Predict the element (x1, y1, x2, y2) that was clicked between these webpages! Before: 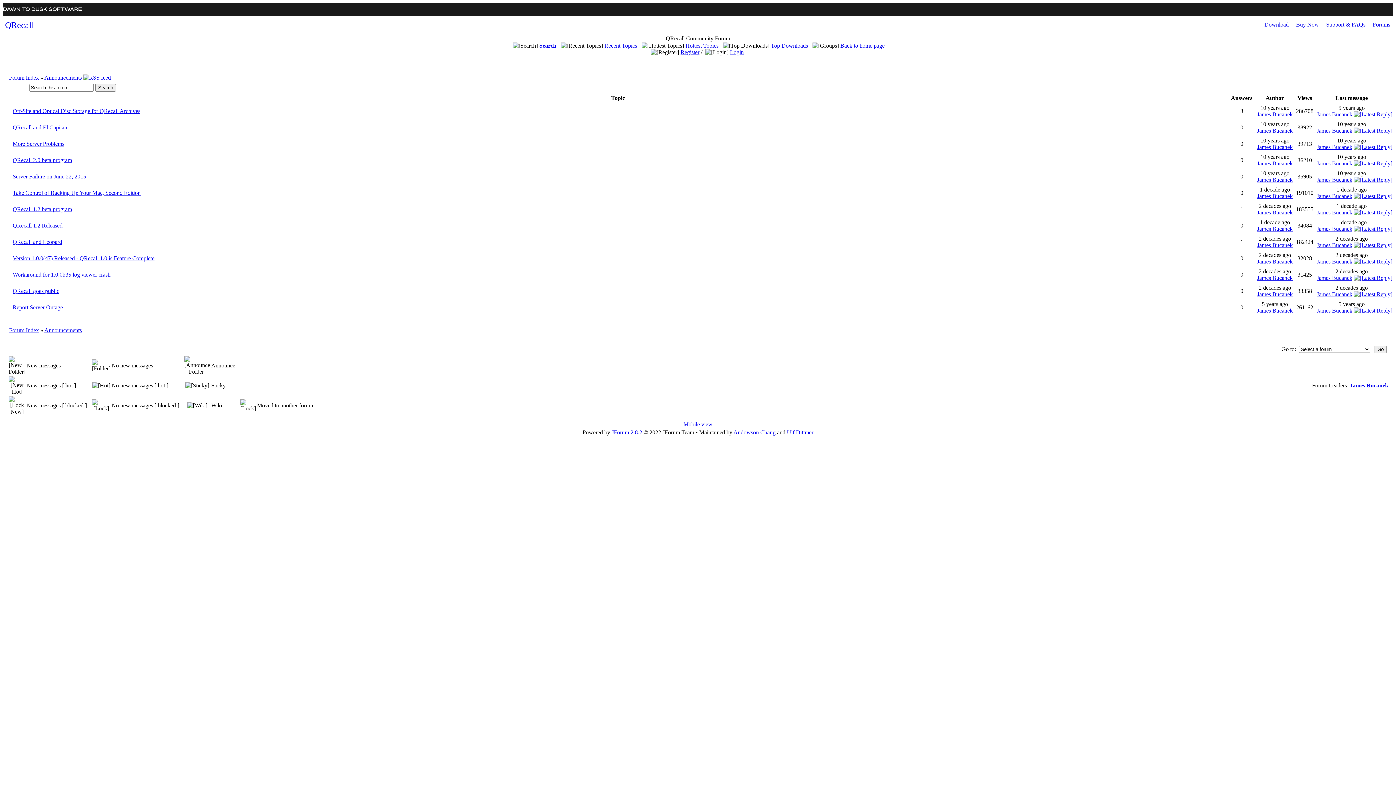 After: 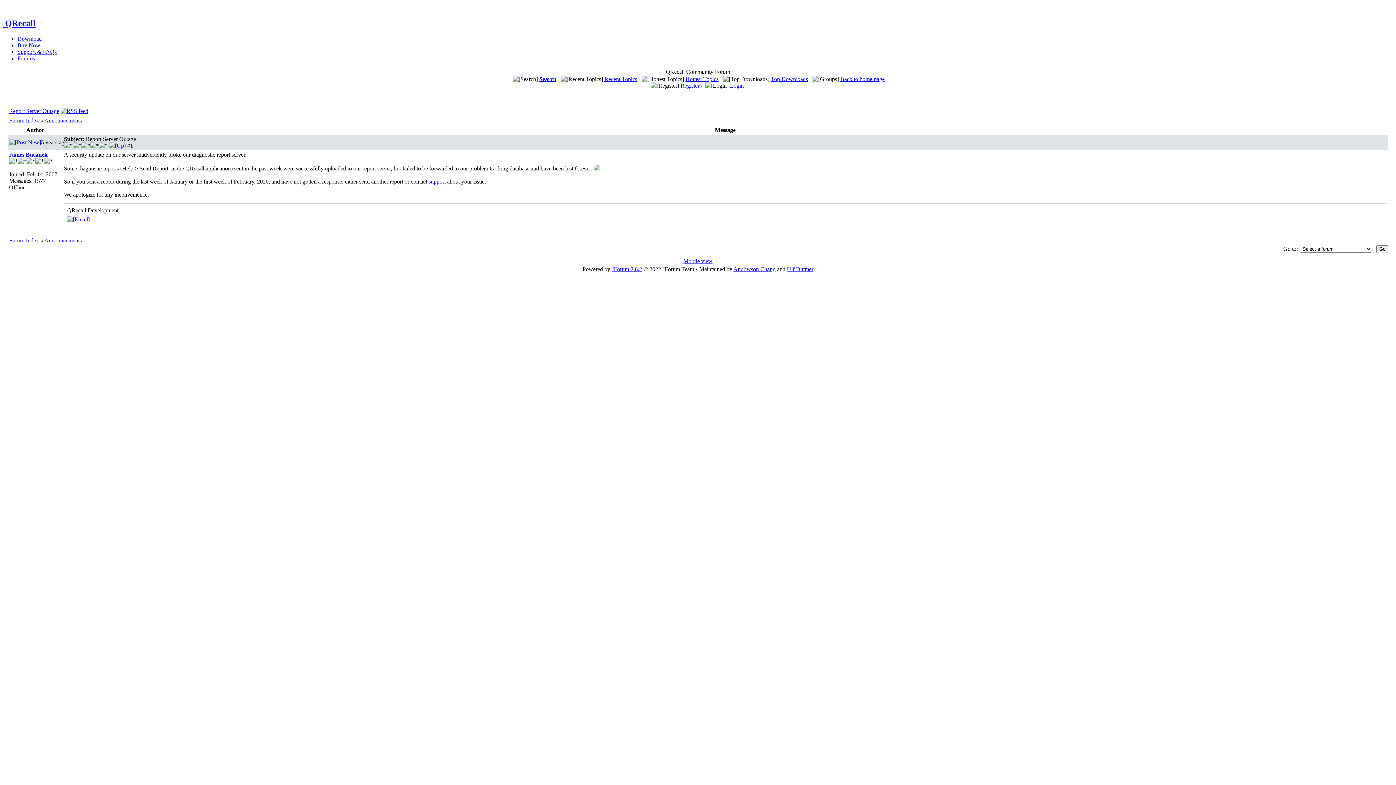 Action: label: Report Server Outage bbox: (12, 304, 62, 310)